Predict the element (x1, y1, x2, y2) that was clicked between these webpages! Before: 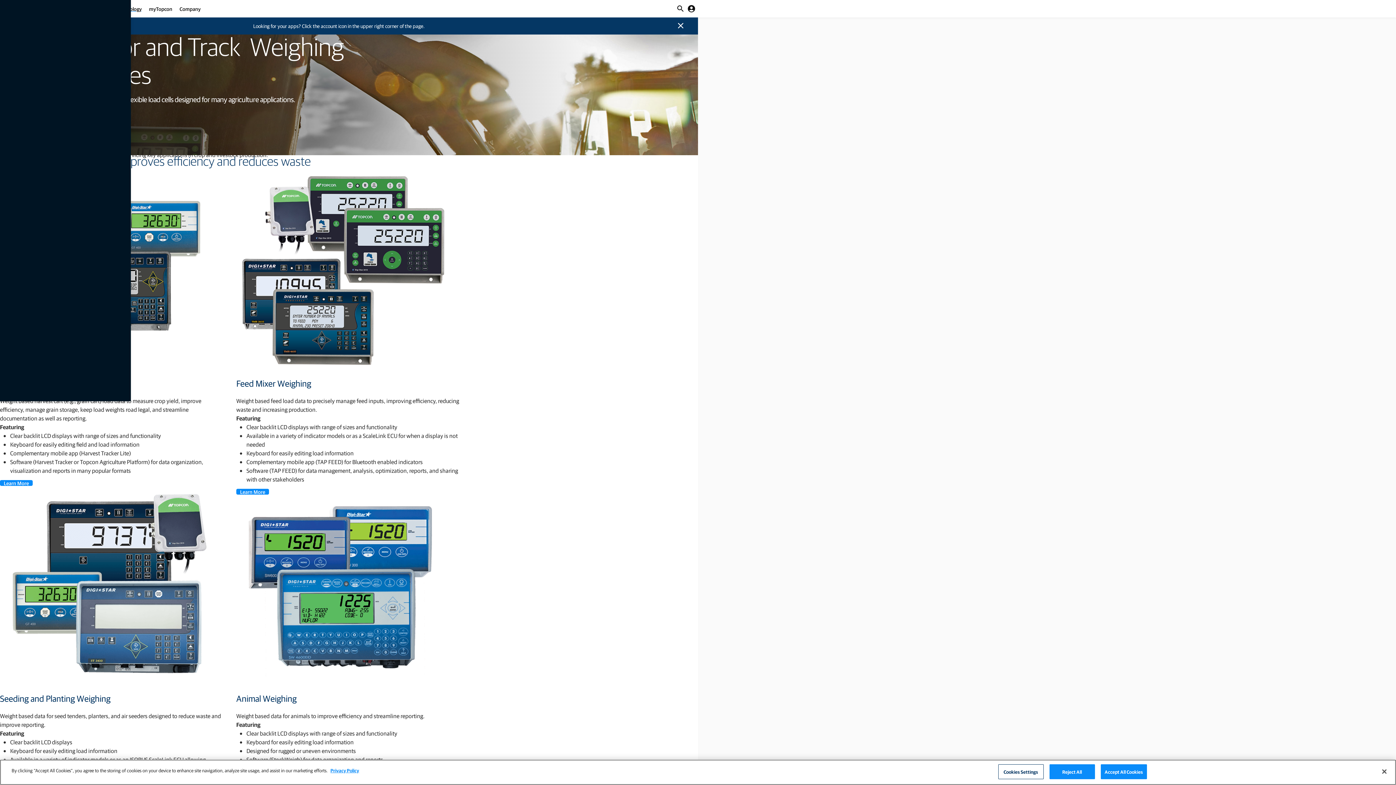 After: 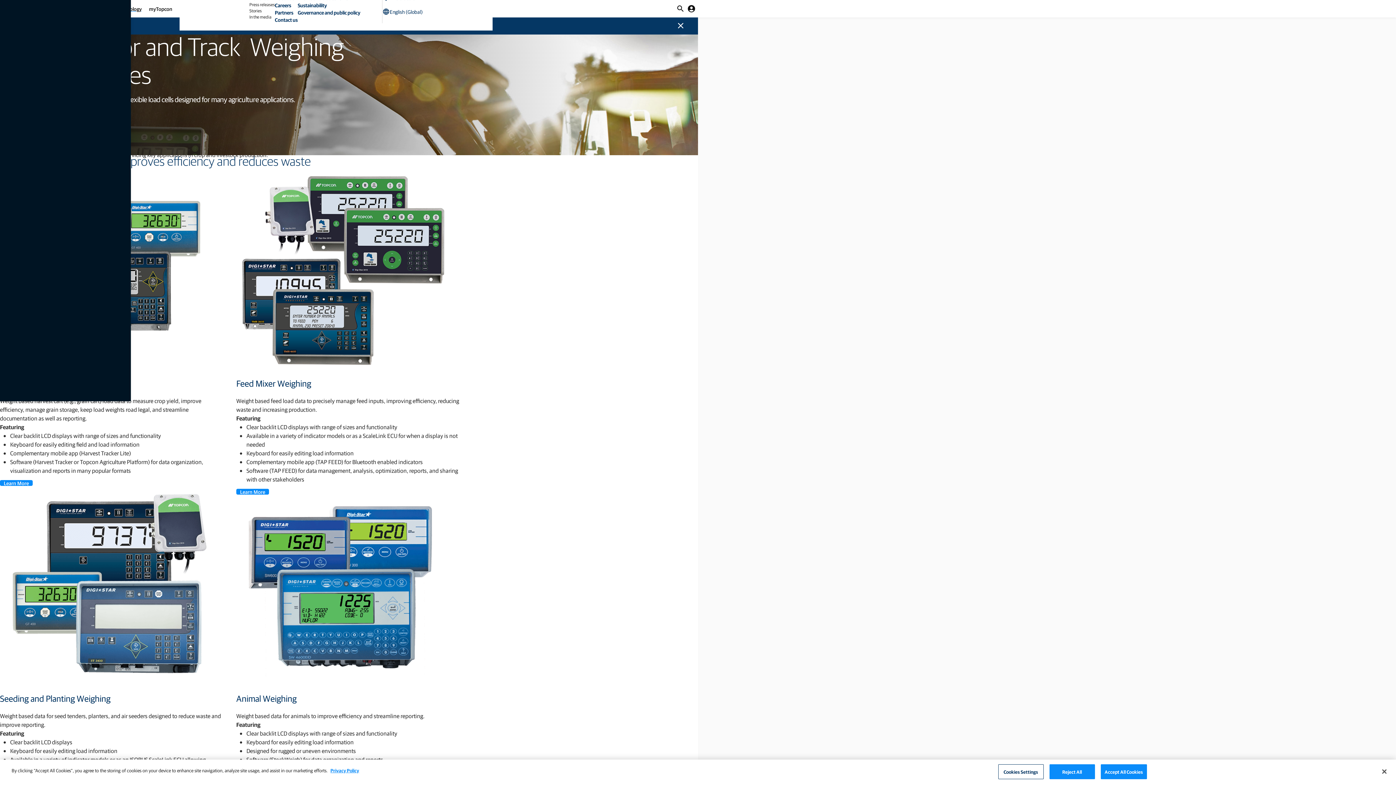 Action: bbox: (179, 4, 200, 12) label: Company